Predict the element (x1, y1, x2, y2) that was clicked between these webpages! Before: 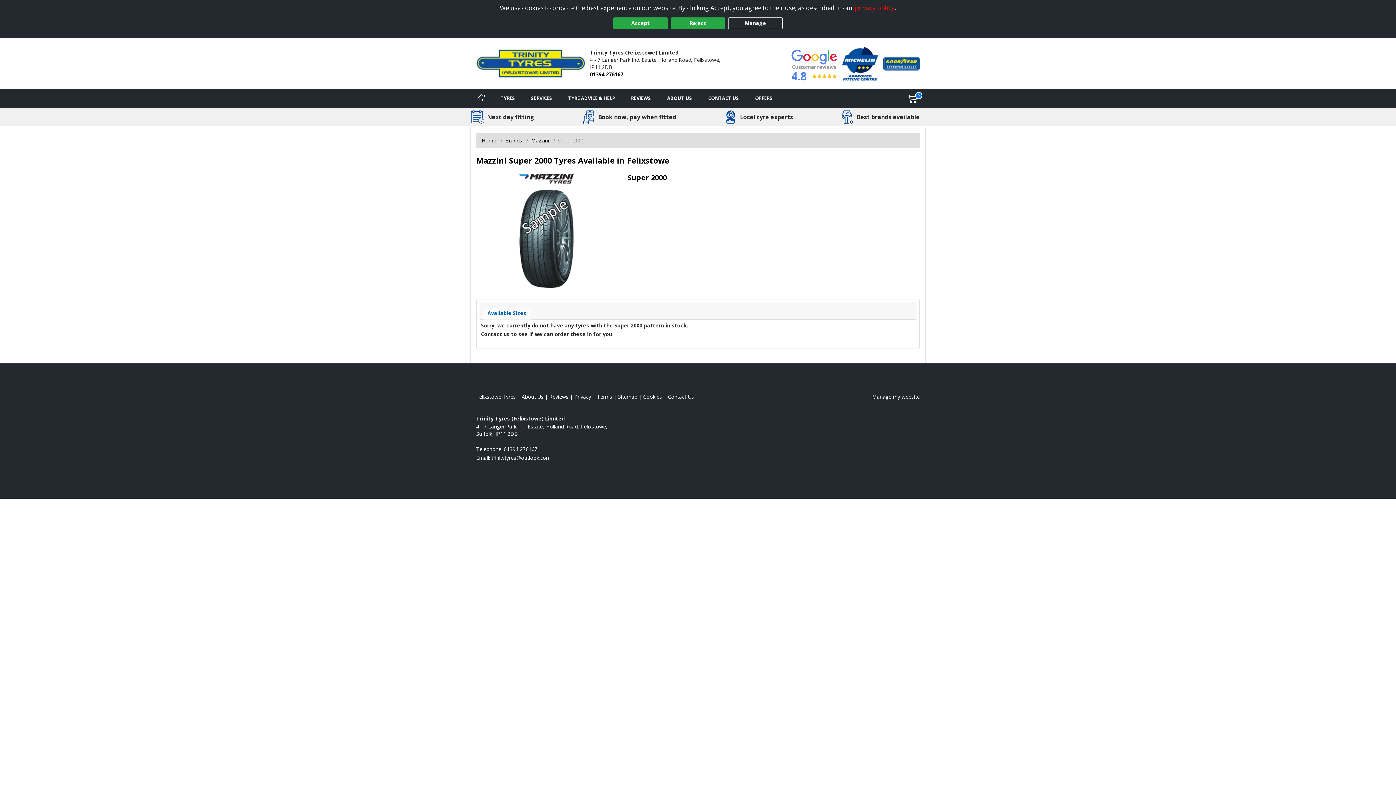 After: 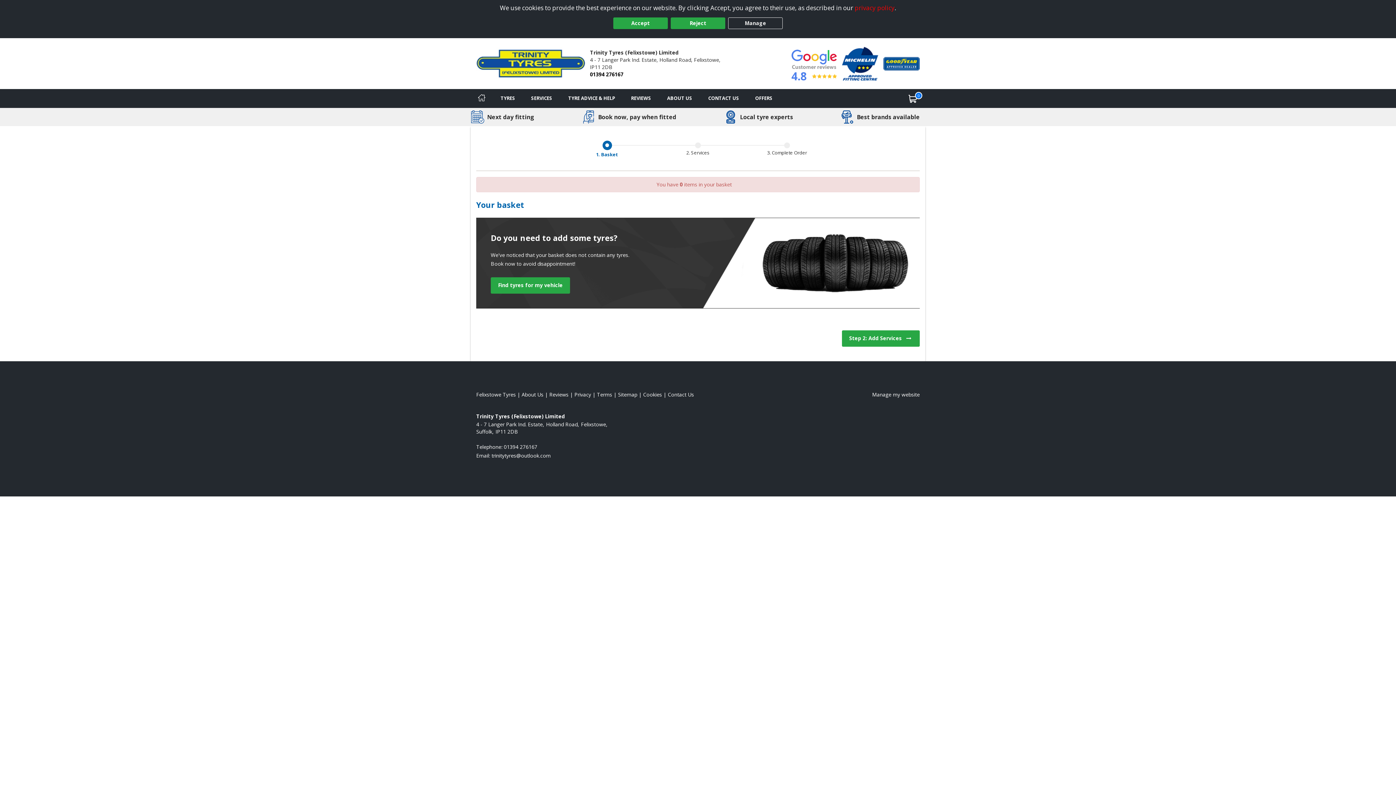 Action: label: View basket bbox: (900, 89, 925, 107)